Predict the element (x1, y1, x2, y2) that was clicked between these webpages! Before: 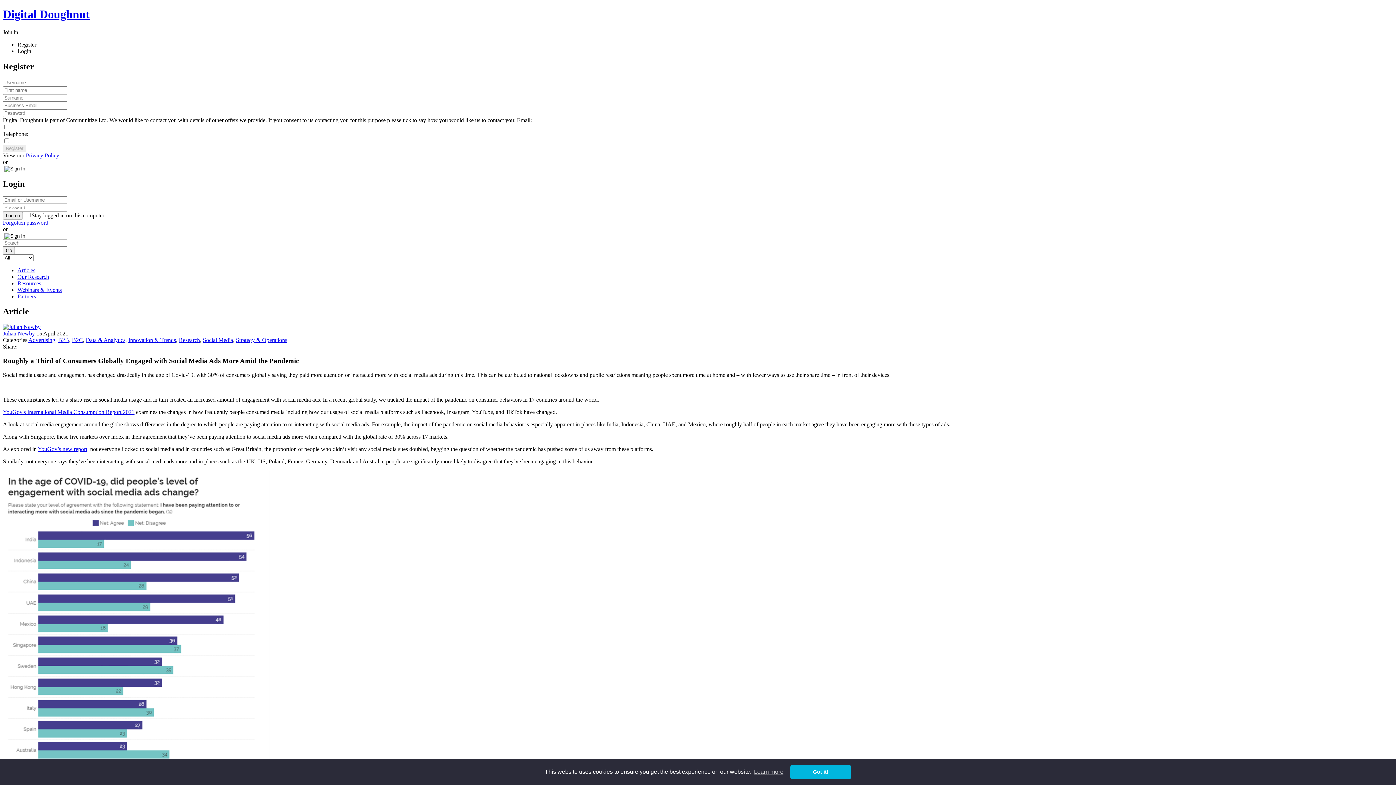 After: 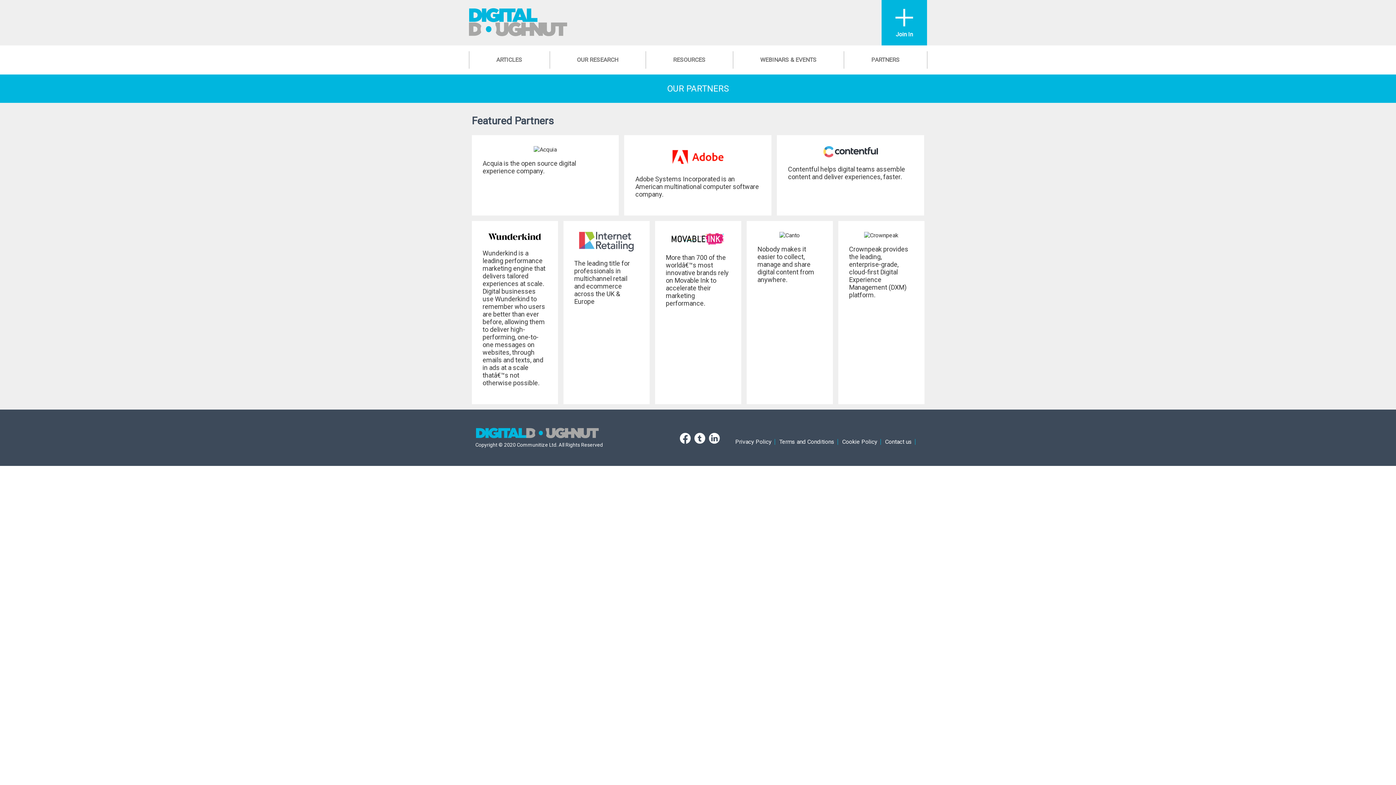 Action: bbox: (17, 293, 36, 299) label: Partners